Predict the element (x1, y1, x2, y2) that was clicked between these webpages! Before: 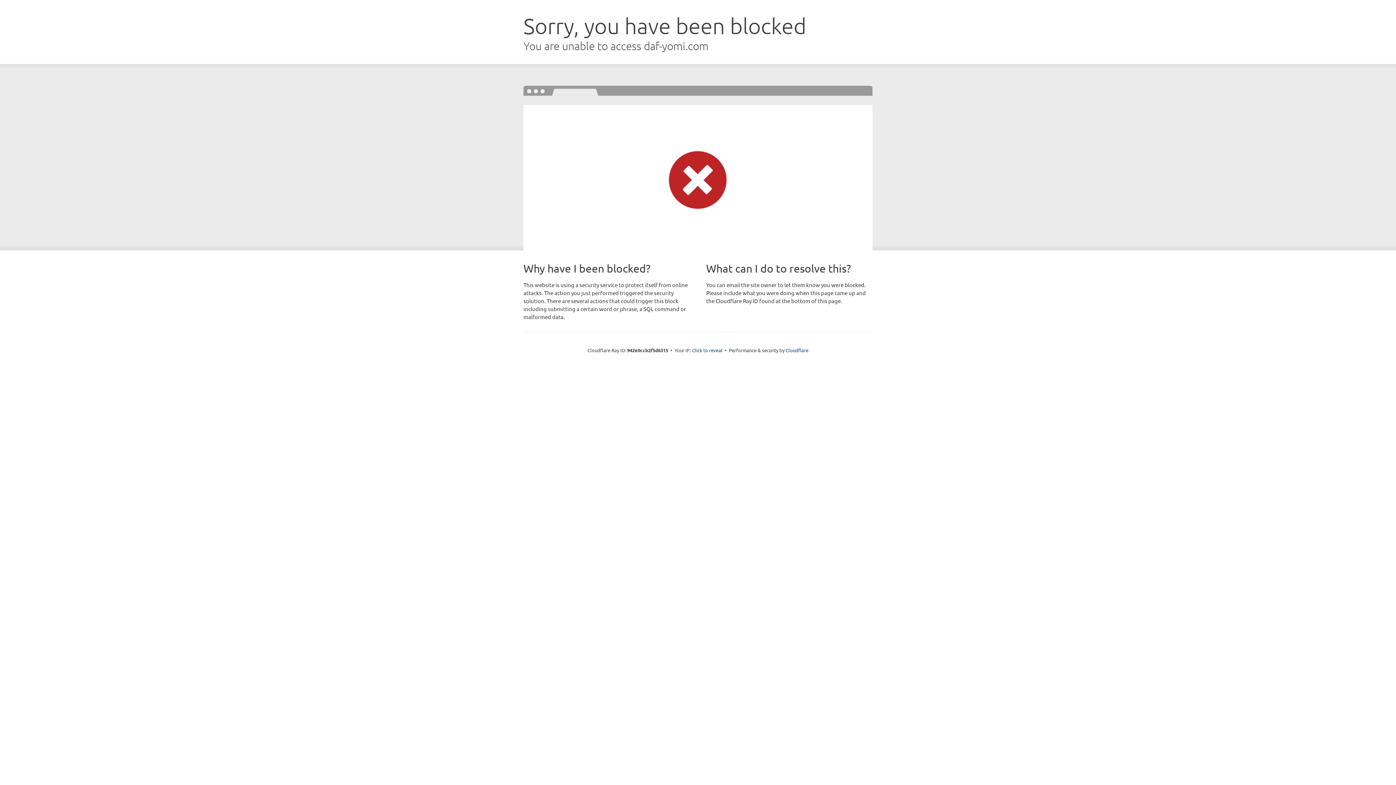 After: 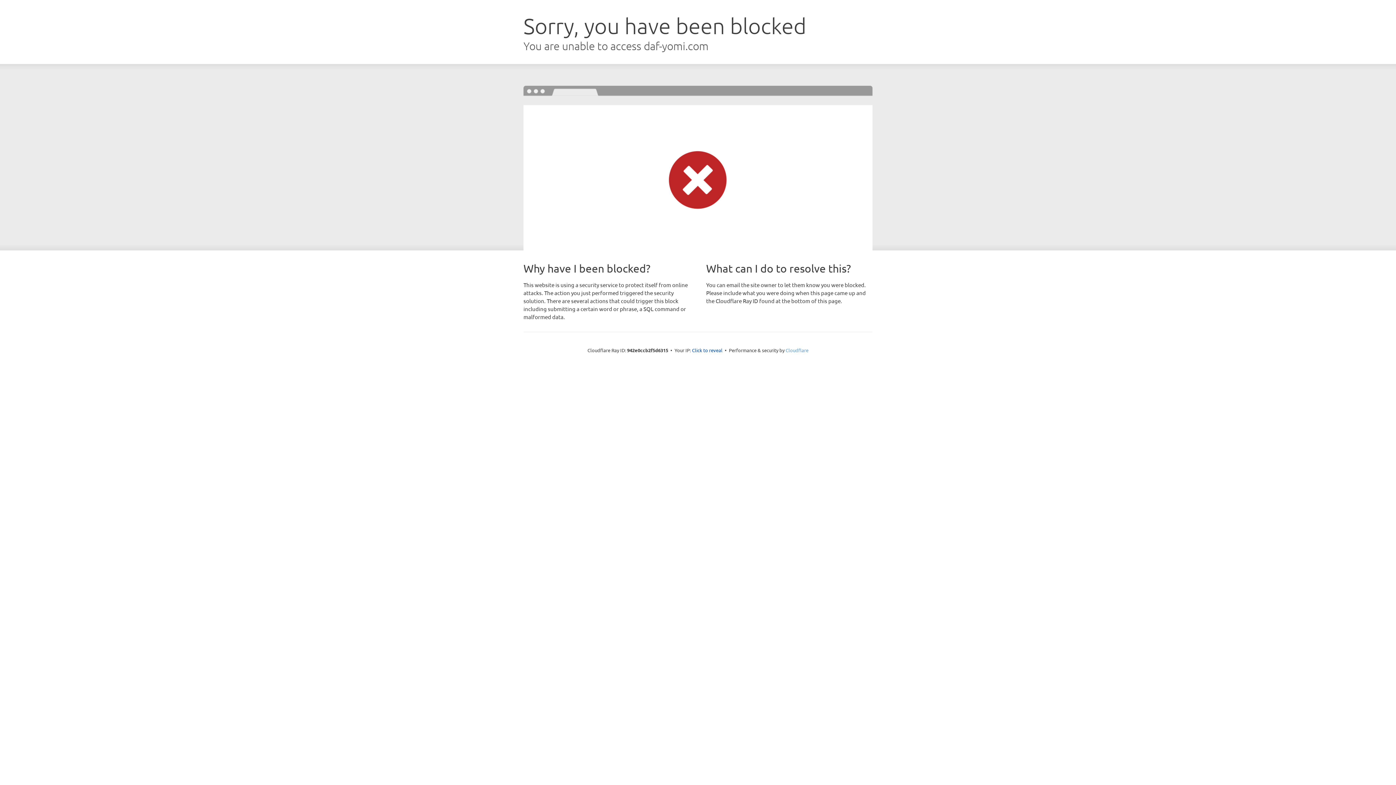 Action: label: Cloudflare bbox: (785, 347, 808, 353)